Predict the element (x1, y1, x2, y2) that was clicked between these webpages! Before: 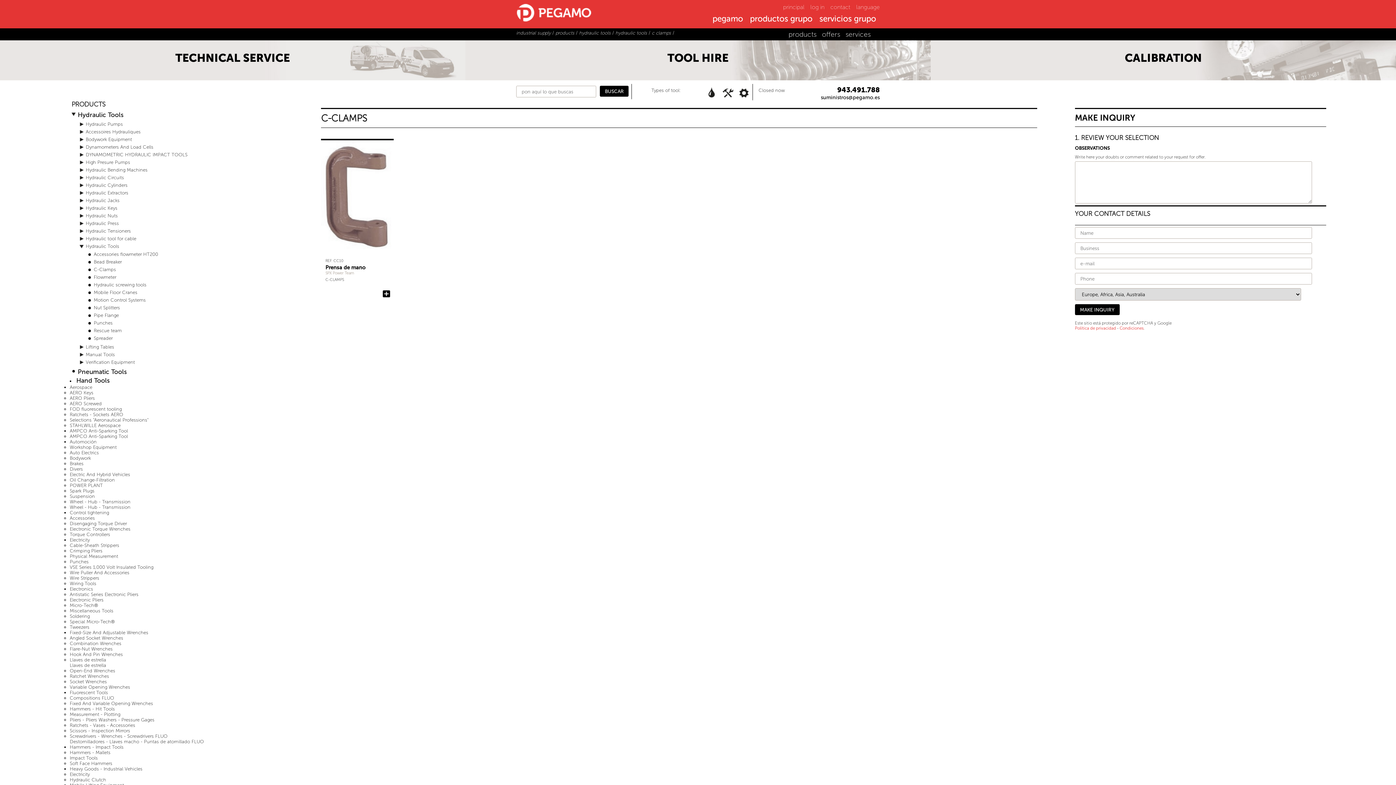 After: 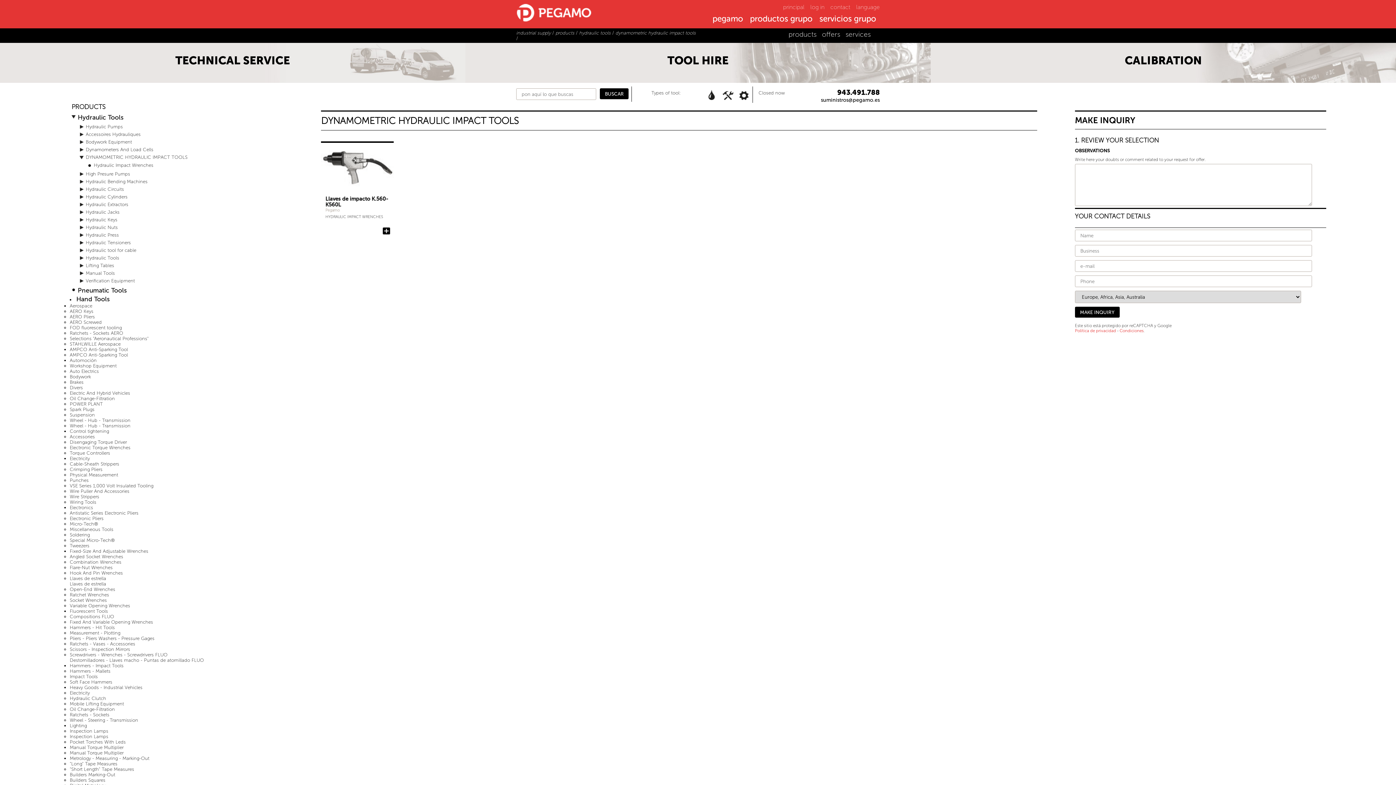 Action: label: DYNAMOMETRIC HYDRAULIC IMPACT TOOLS bbox: (85, 152, 187, 157)